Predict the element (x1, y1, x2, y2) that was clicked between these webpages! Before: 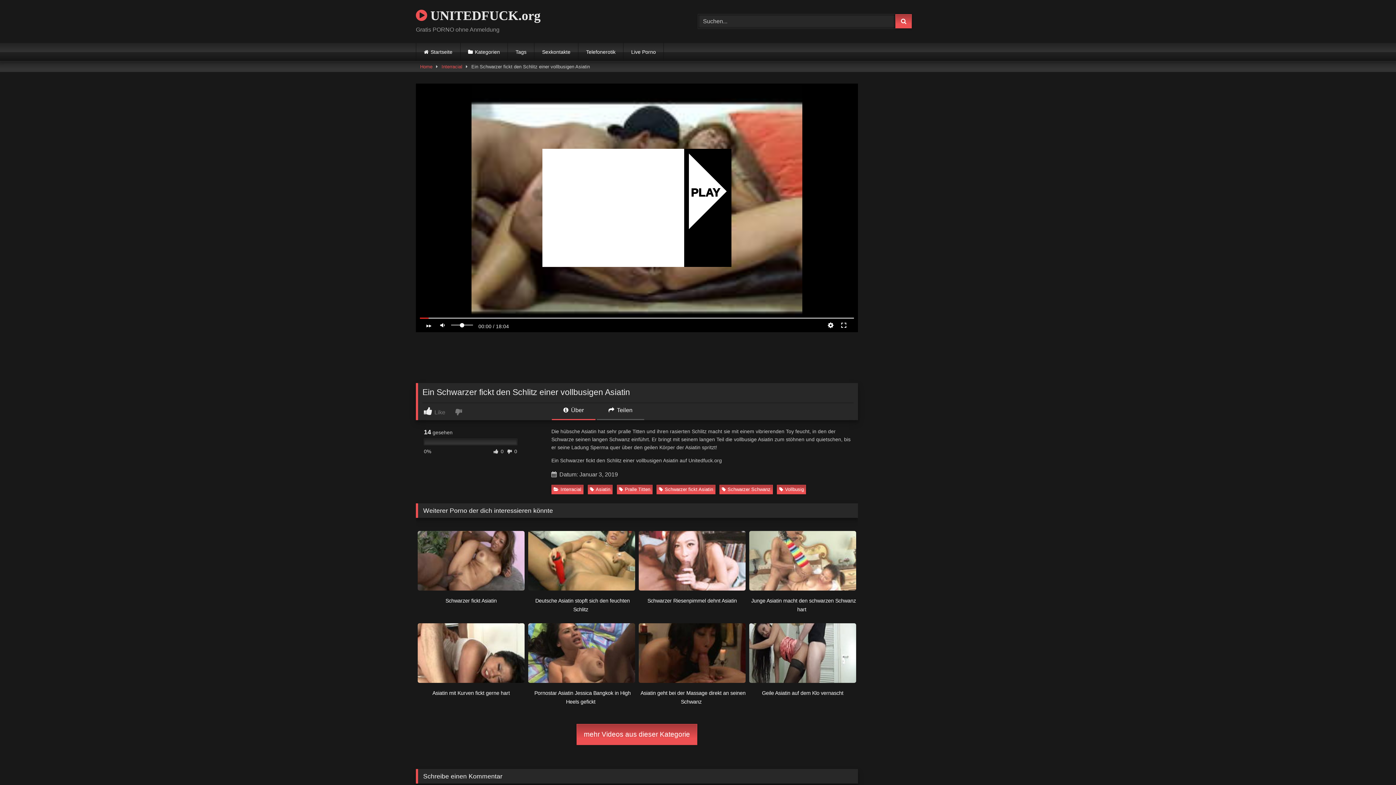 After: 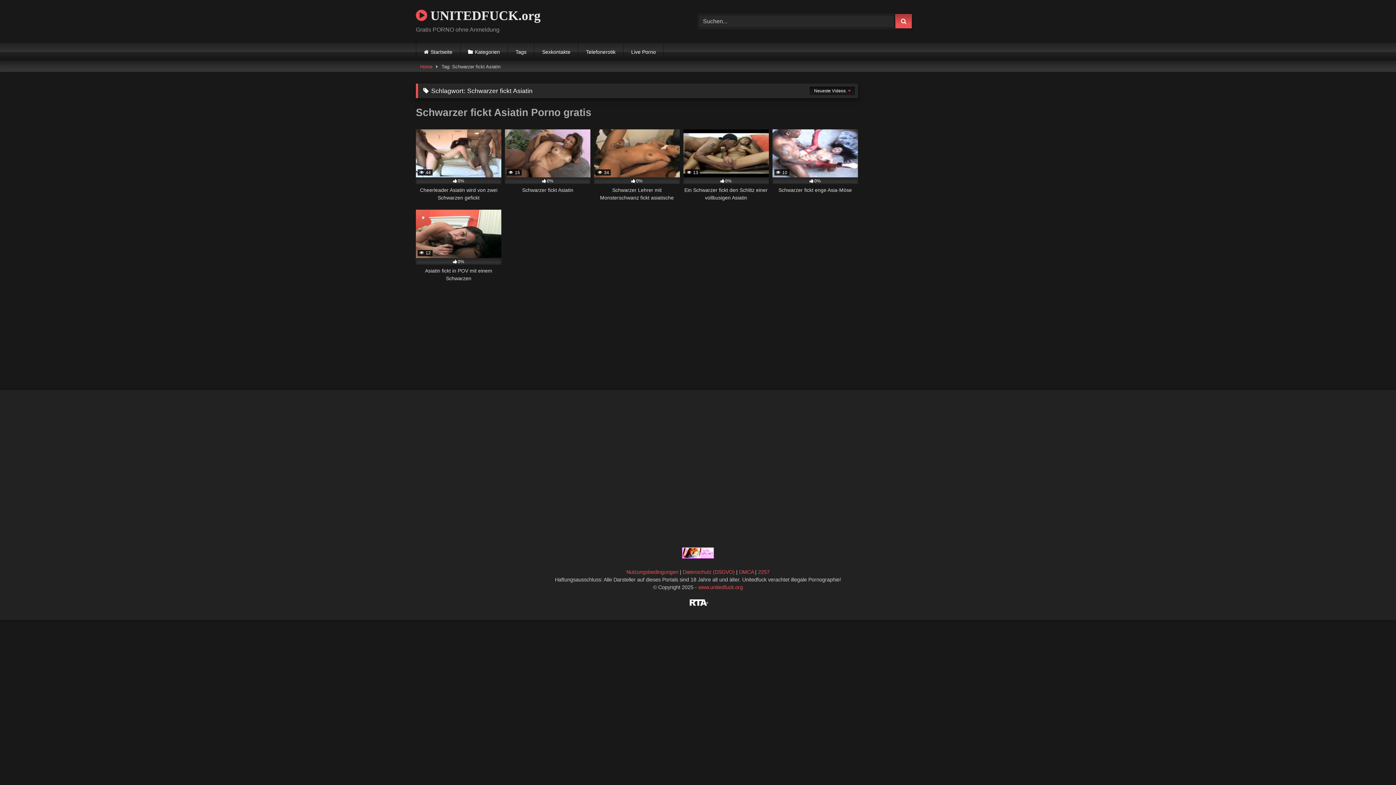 Action: bbox: (656, 484, 715, 494) label: Schwarzer fickt Asiatin